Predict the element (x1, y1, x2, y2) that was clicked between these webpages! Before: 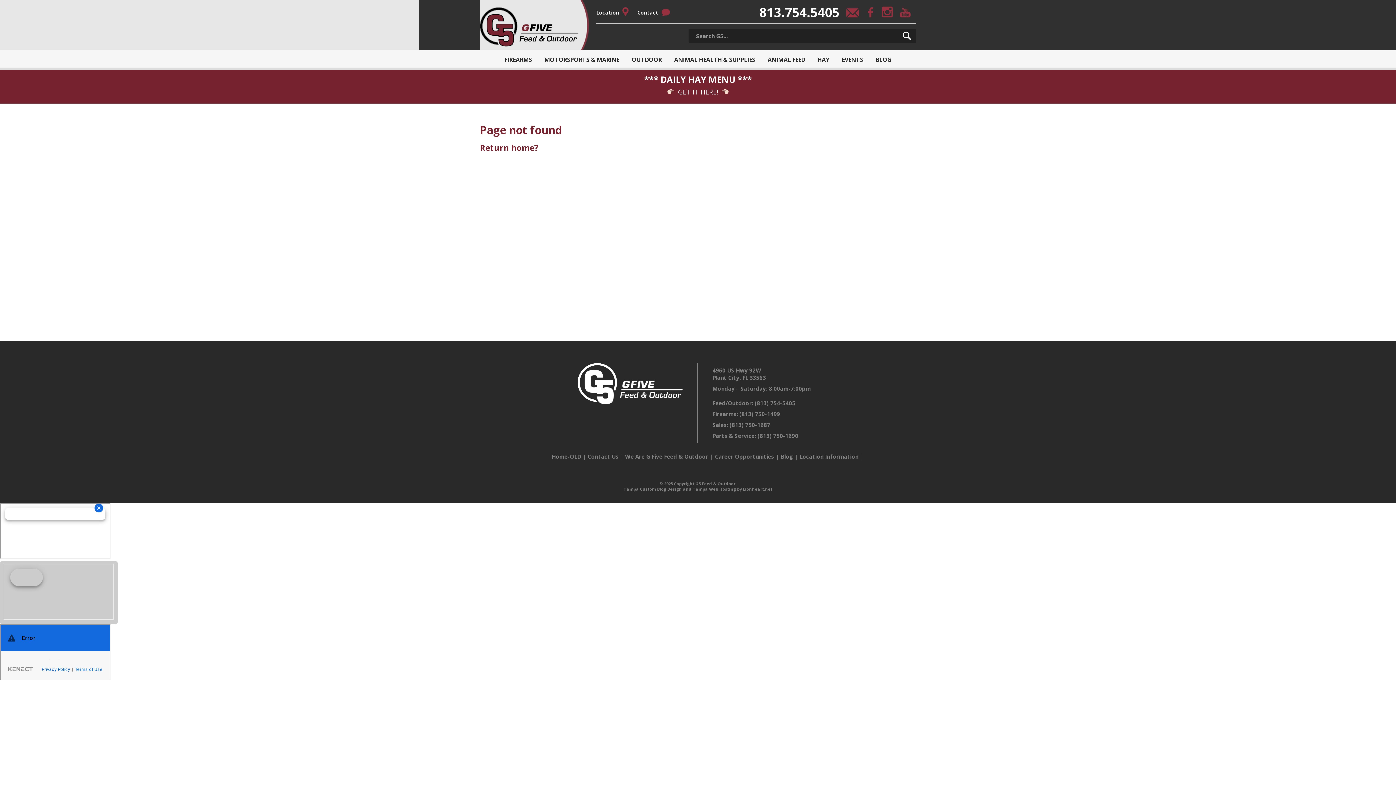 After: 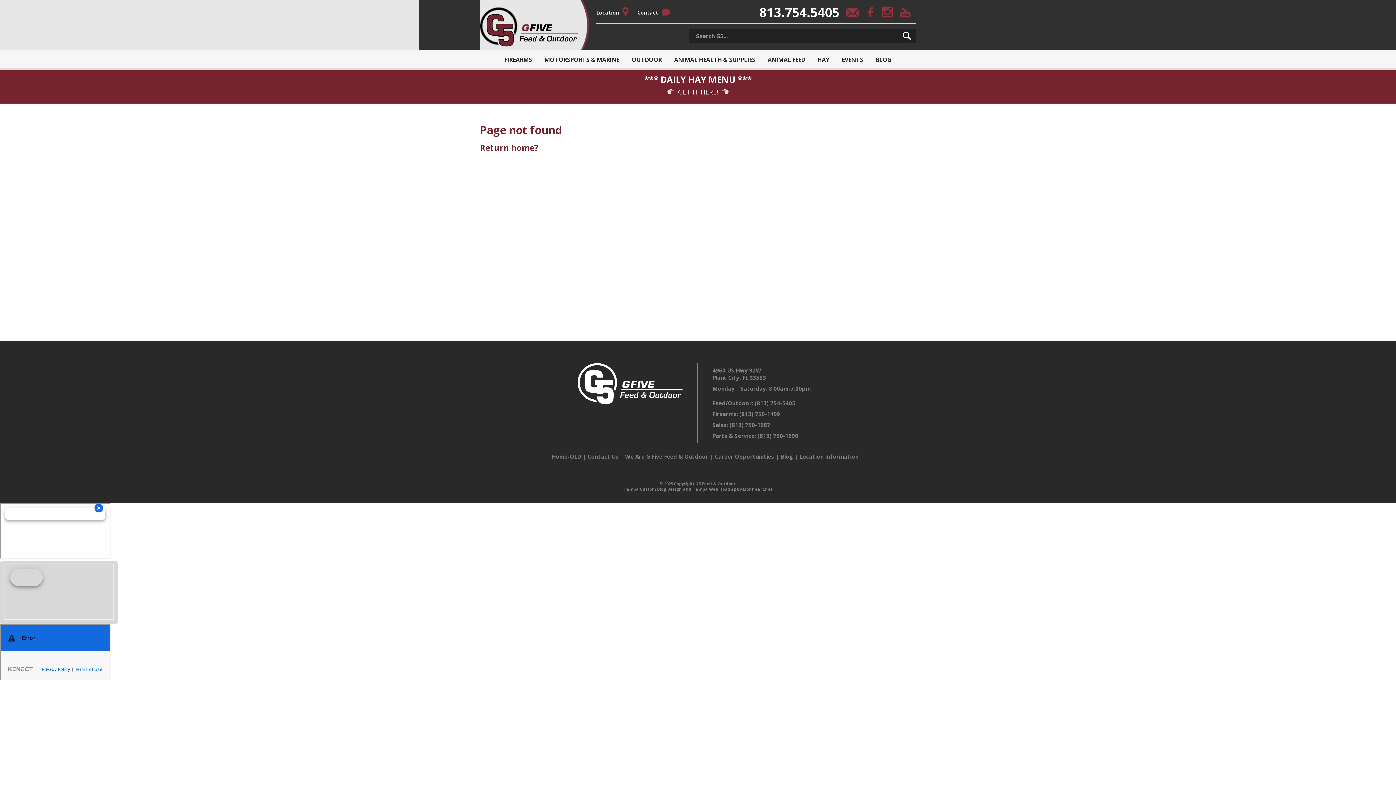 Action: bbox: (0, 561, 117, 624)